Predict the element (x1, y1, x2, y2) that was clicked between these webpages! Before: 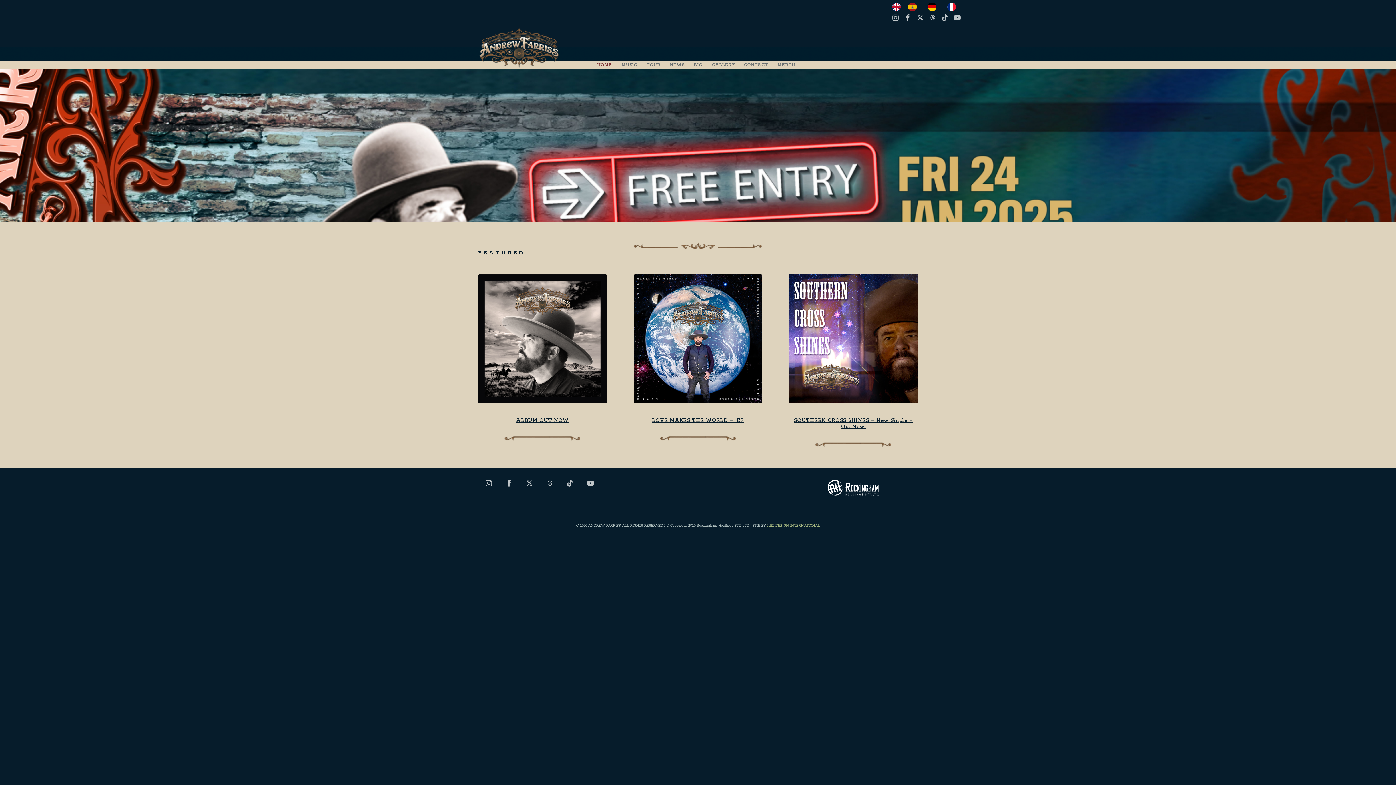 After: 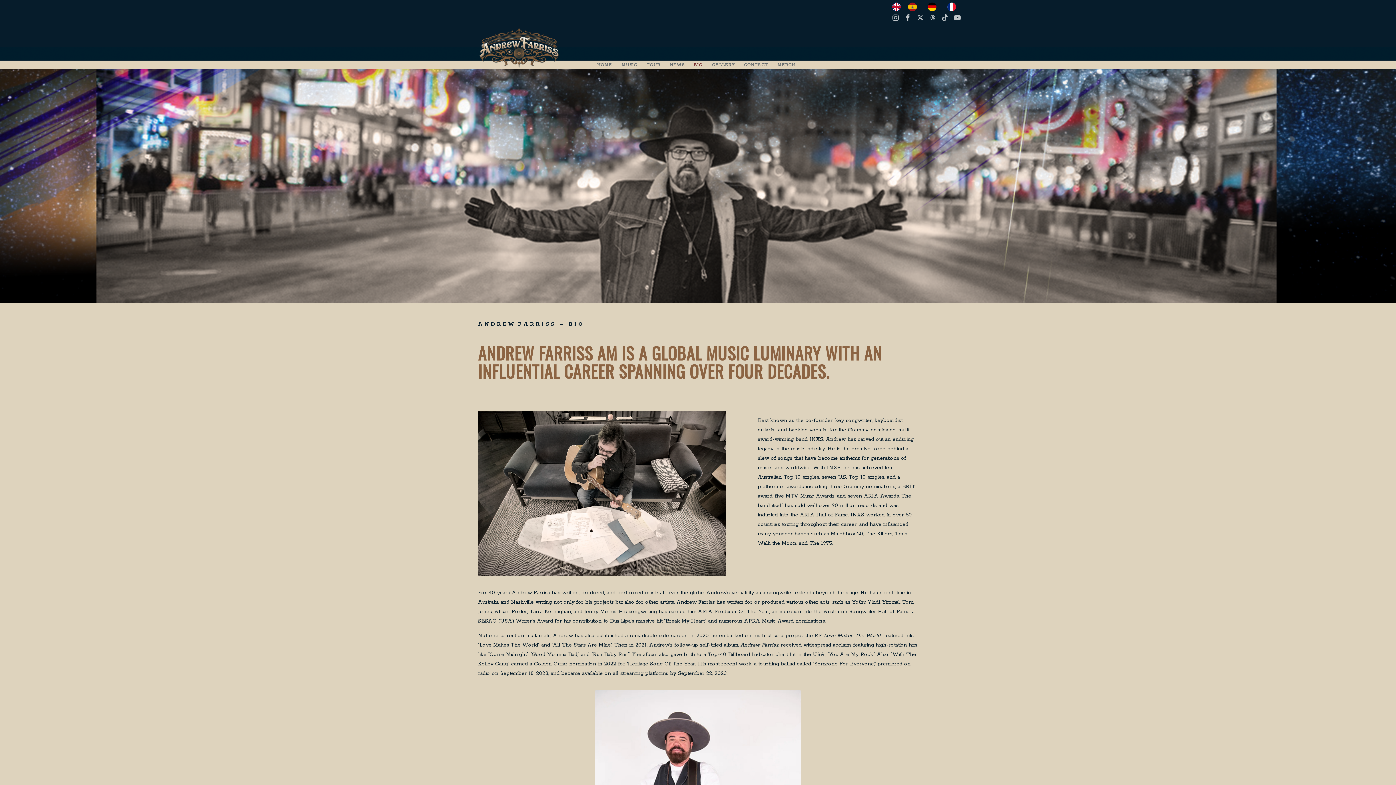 Action: label: BIO bbox: (689, 43, 707, 86)